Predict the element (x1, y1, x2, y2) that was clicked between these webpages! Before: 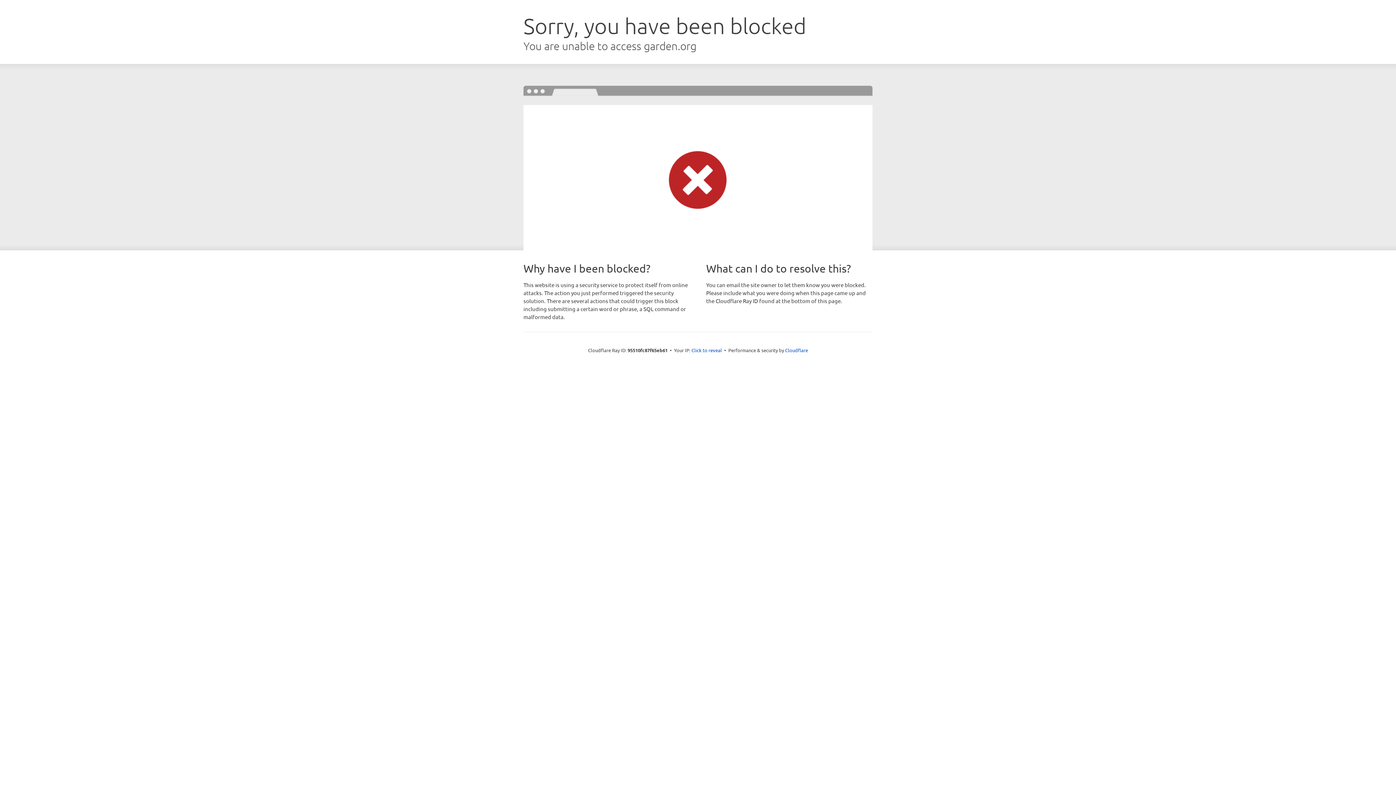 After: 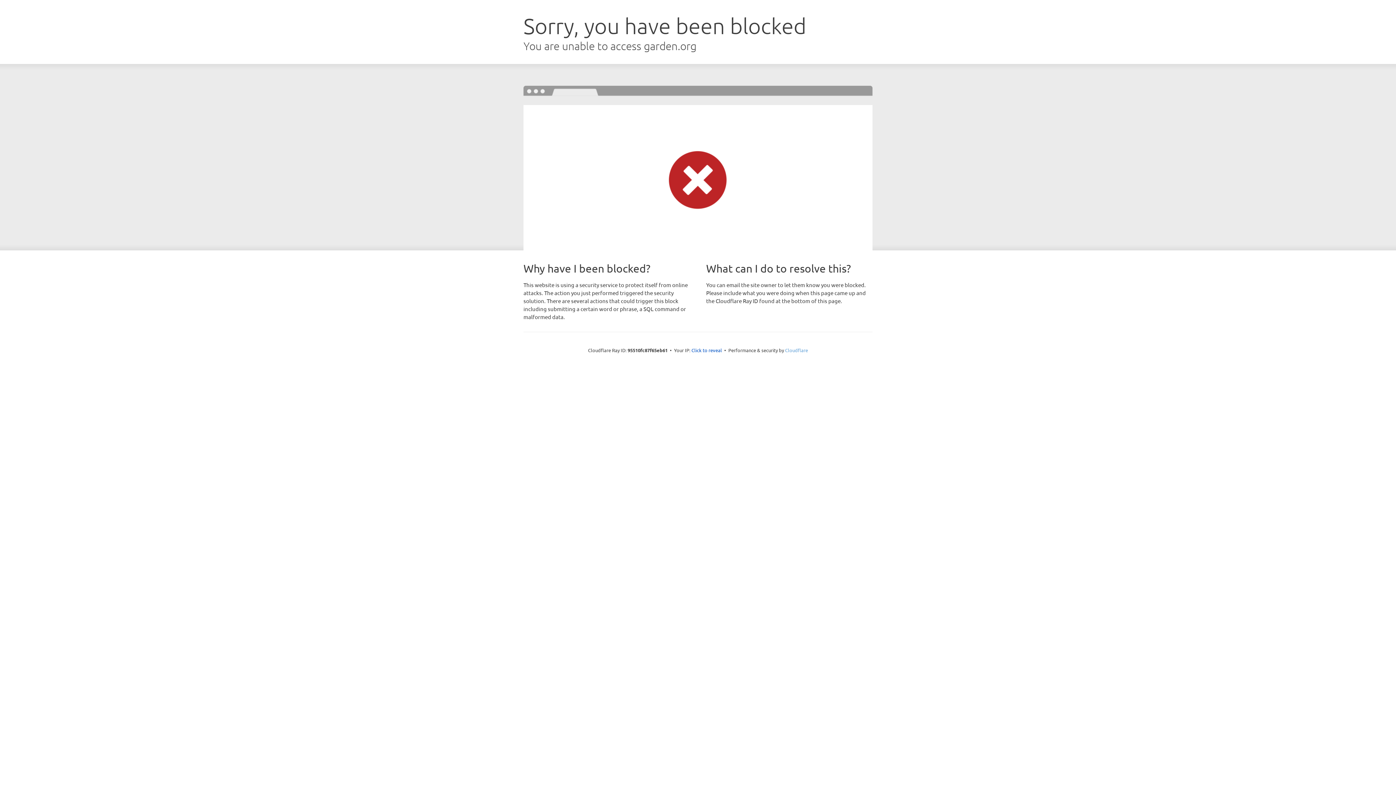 Action: bbox: (785, 347, 808, 353) label: Cloudflare